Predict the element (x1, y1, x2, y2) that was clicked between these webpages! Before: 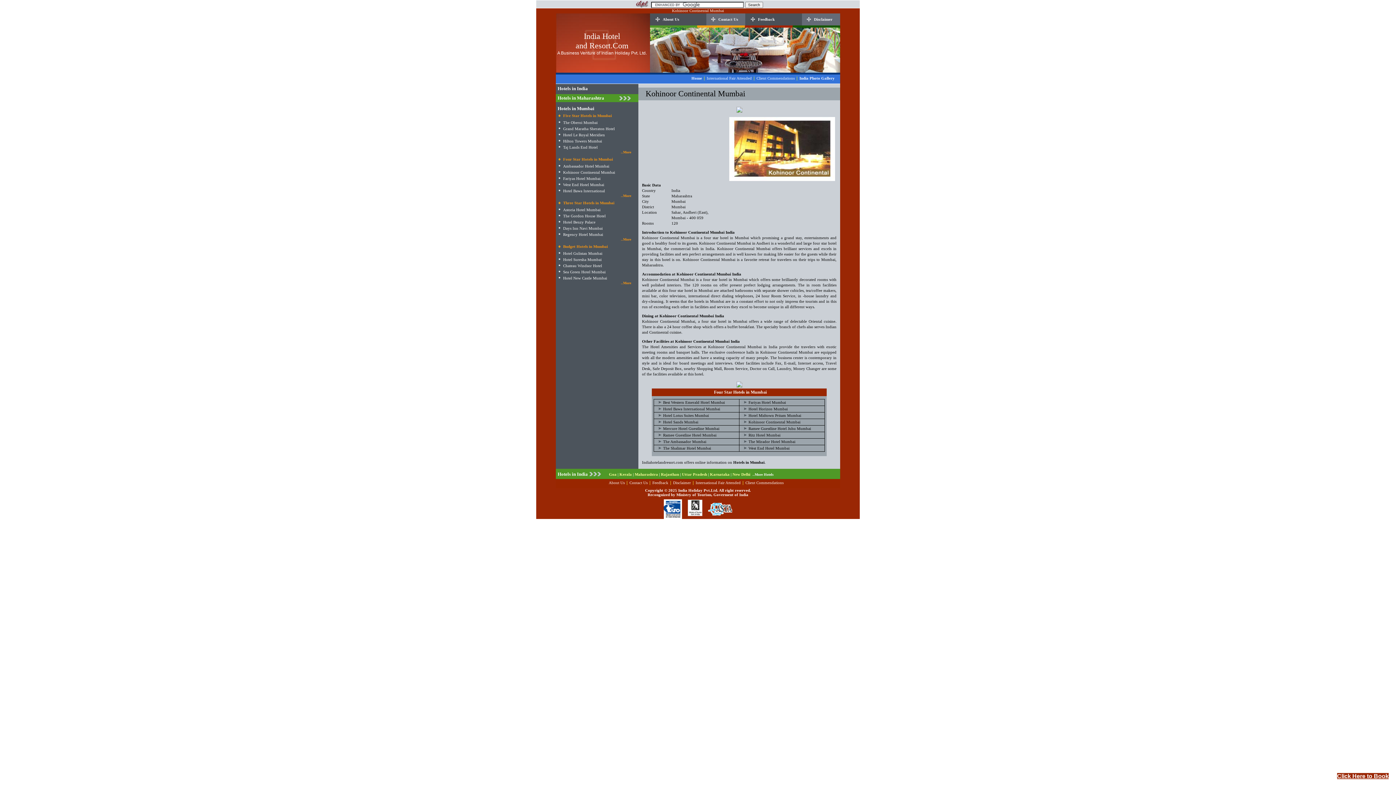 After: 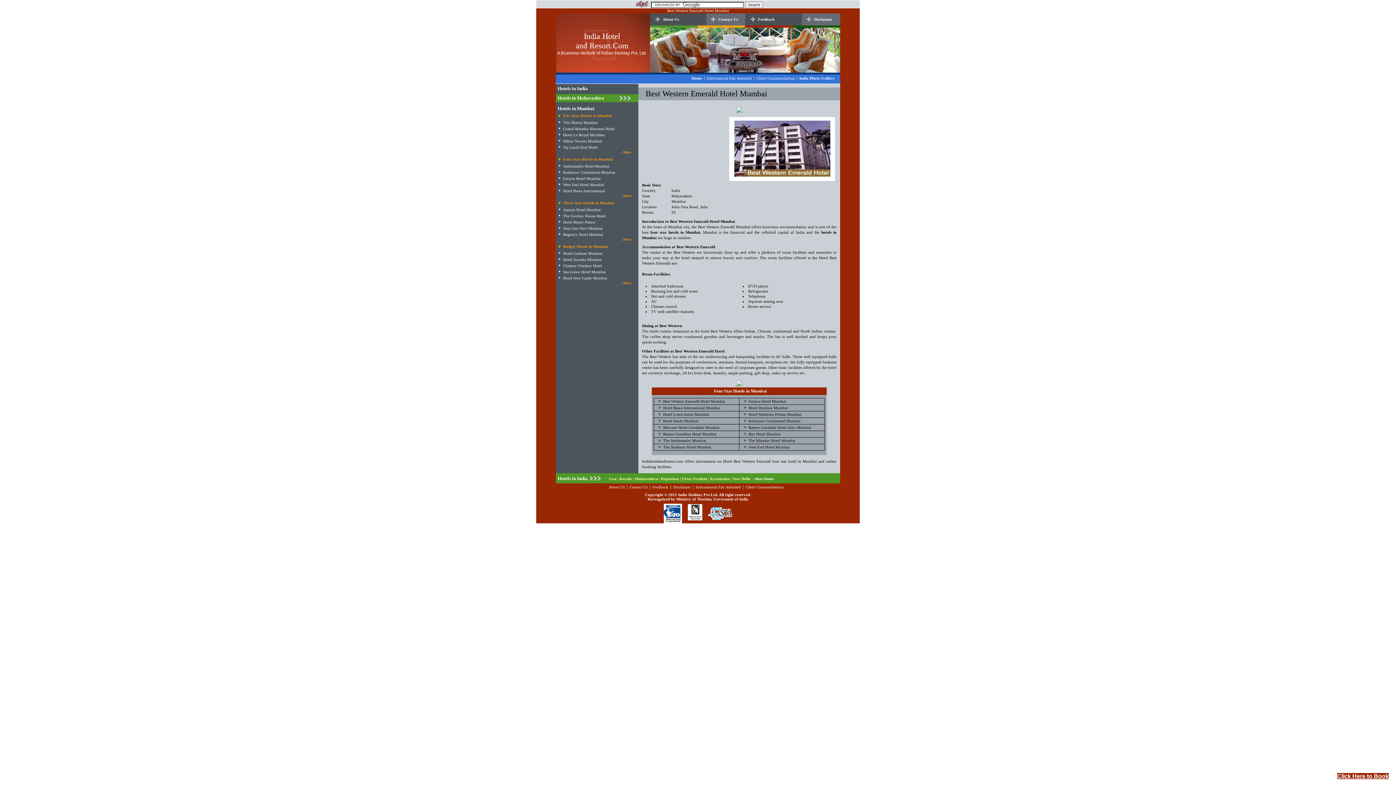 Action: label: Best Western Emerald Hotel Mumbai bbox: (663, 400, 725, 404)